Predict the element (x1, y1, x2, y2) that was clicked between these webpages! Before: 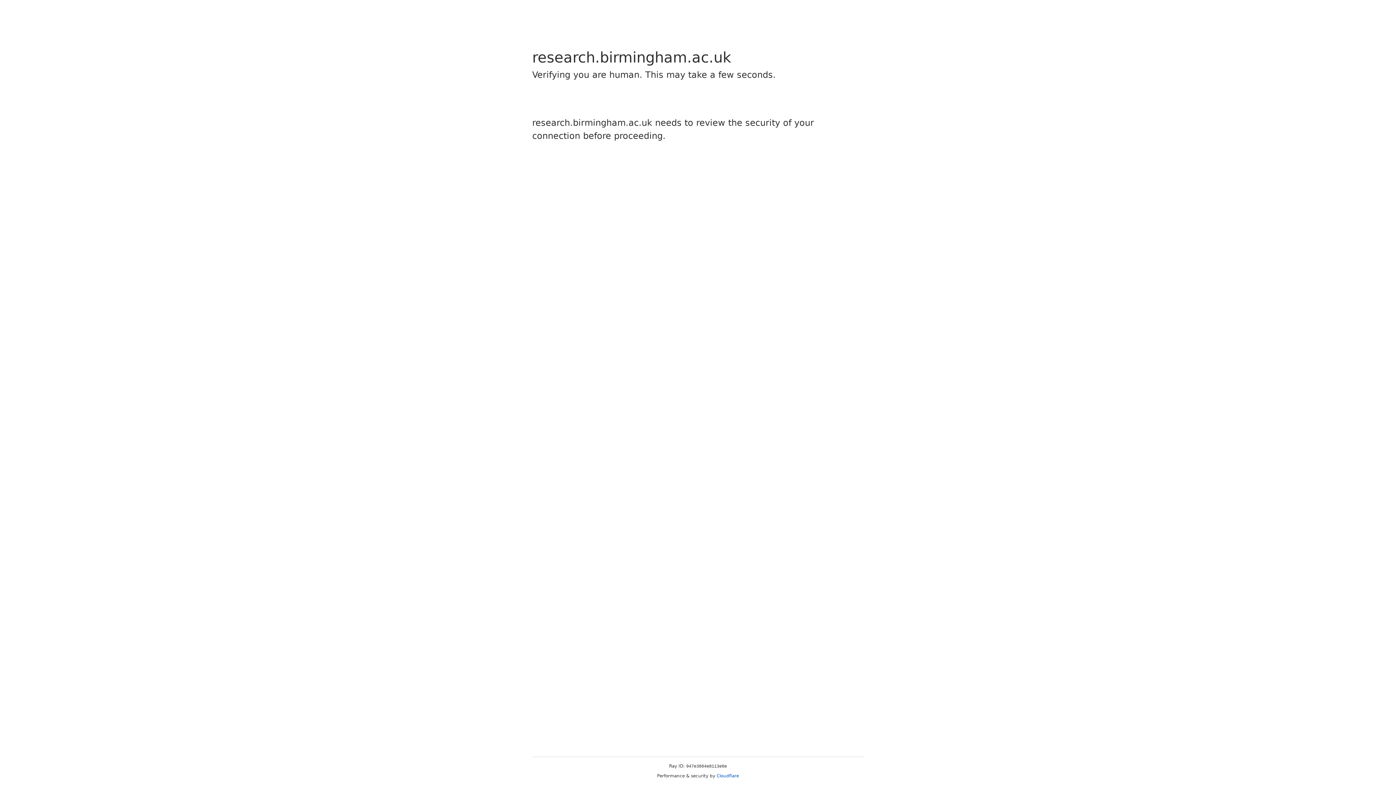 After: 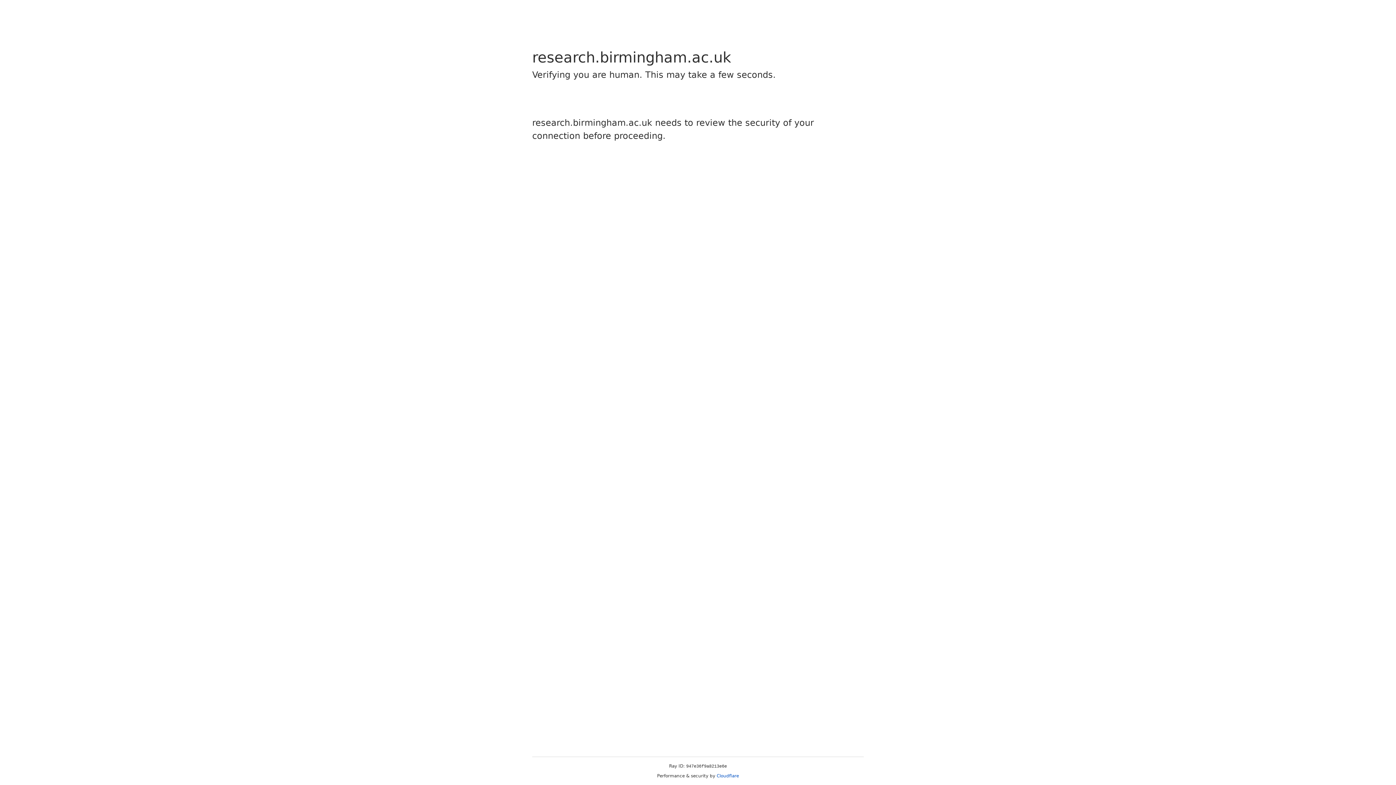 Action: label: Cloudflare bbox: (716, 773, 739, 778)